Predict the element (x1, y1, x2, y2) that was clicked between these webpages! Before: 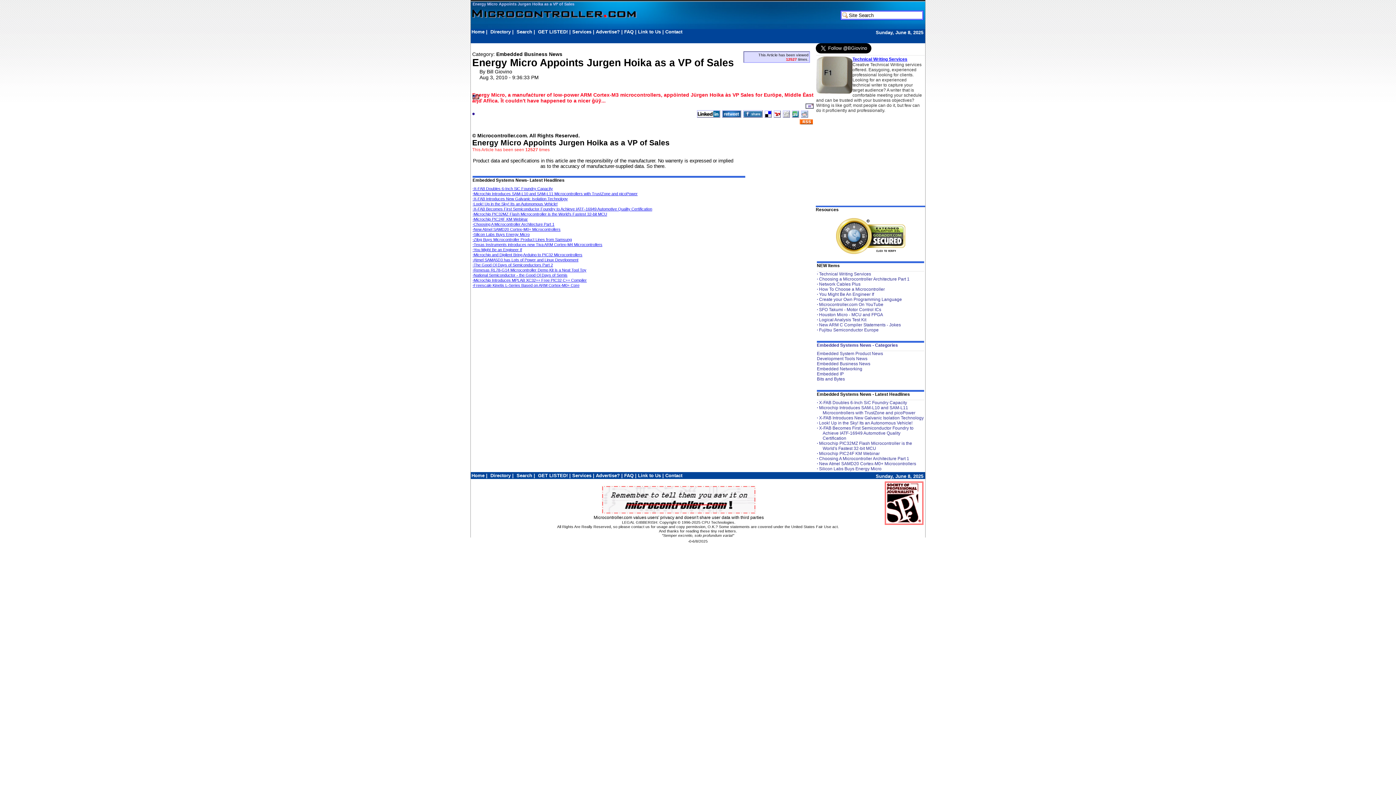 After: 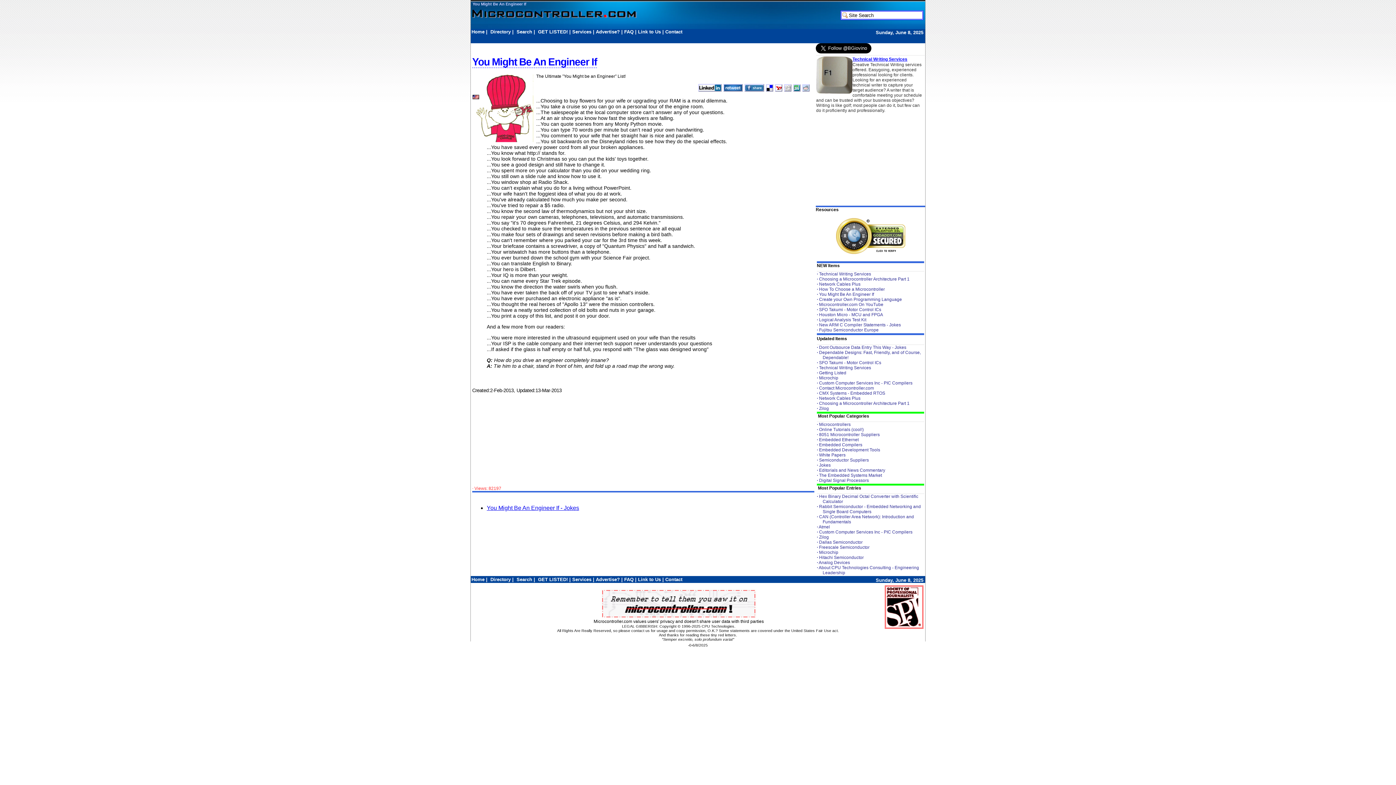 Action: bbox: (819, 292, 874, 297) label: You Might Be An Engineer If